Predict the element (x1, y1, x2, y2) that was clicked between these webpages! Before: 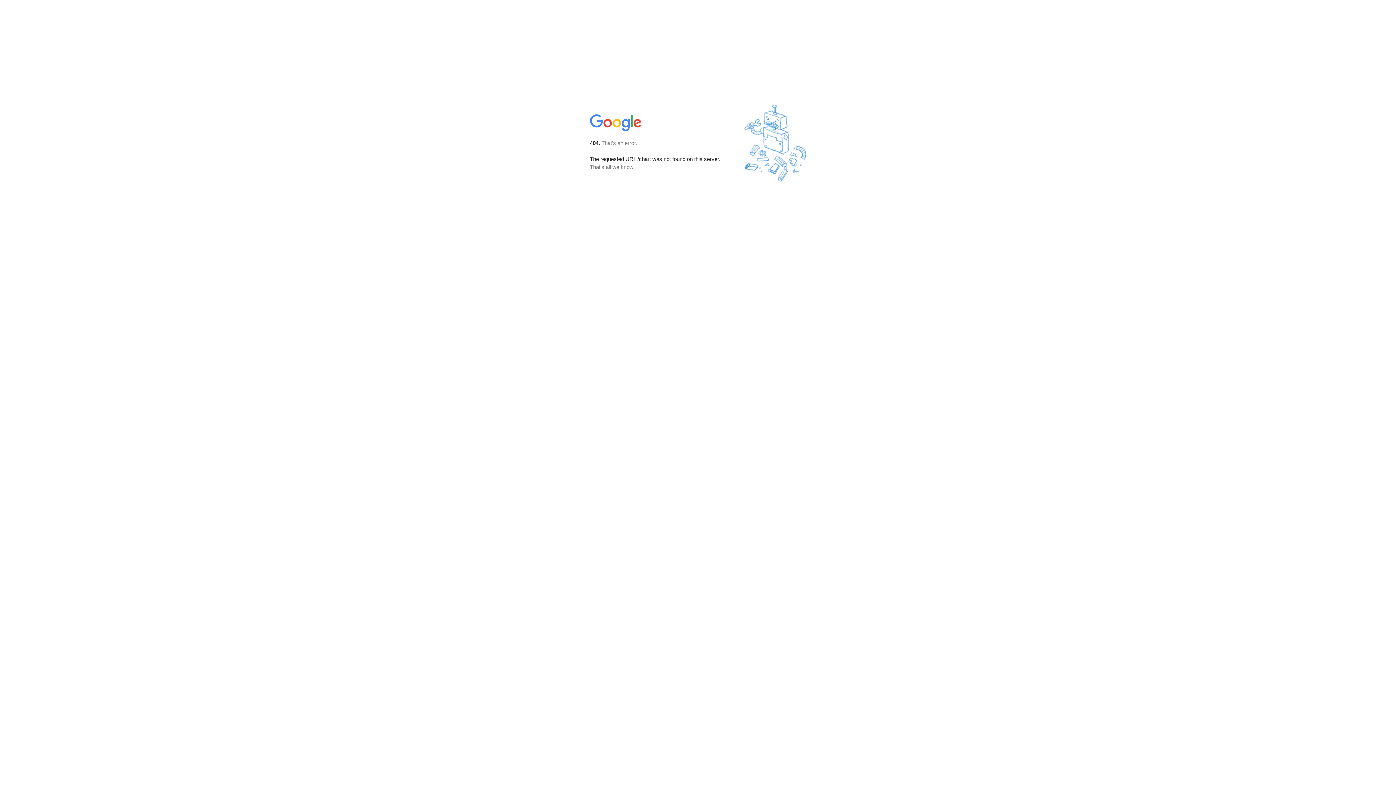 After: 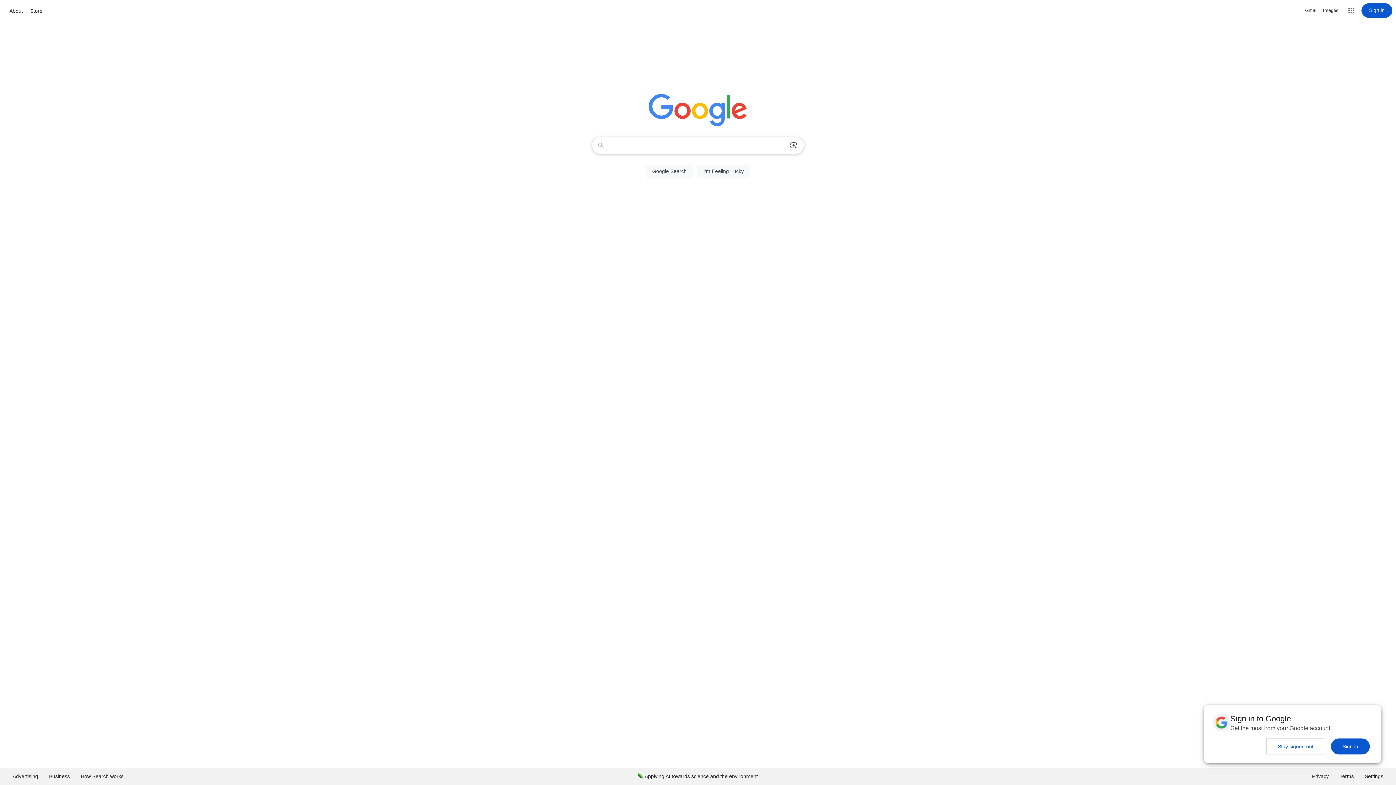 Action: bbox: (590, 127, 642, 134)